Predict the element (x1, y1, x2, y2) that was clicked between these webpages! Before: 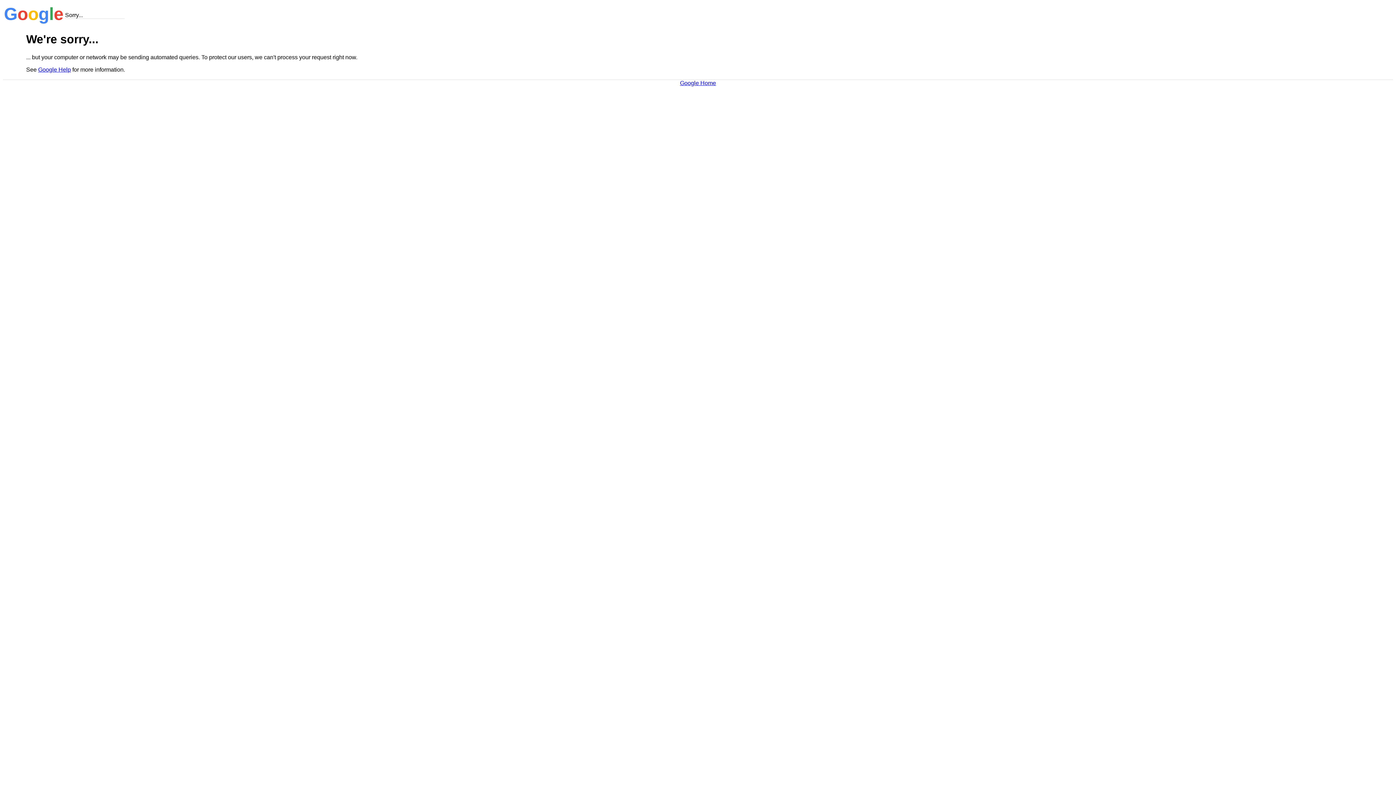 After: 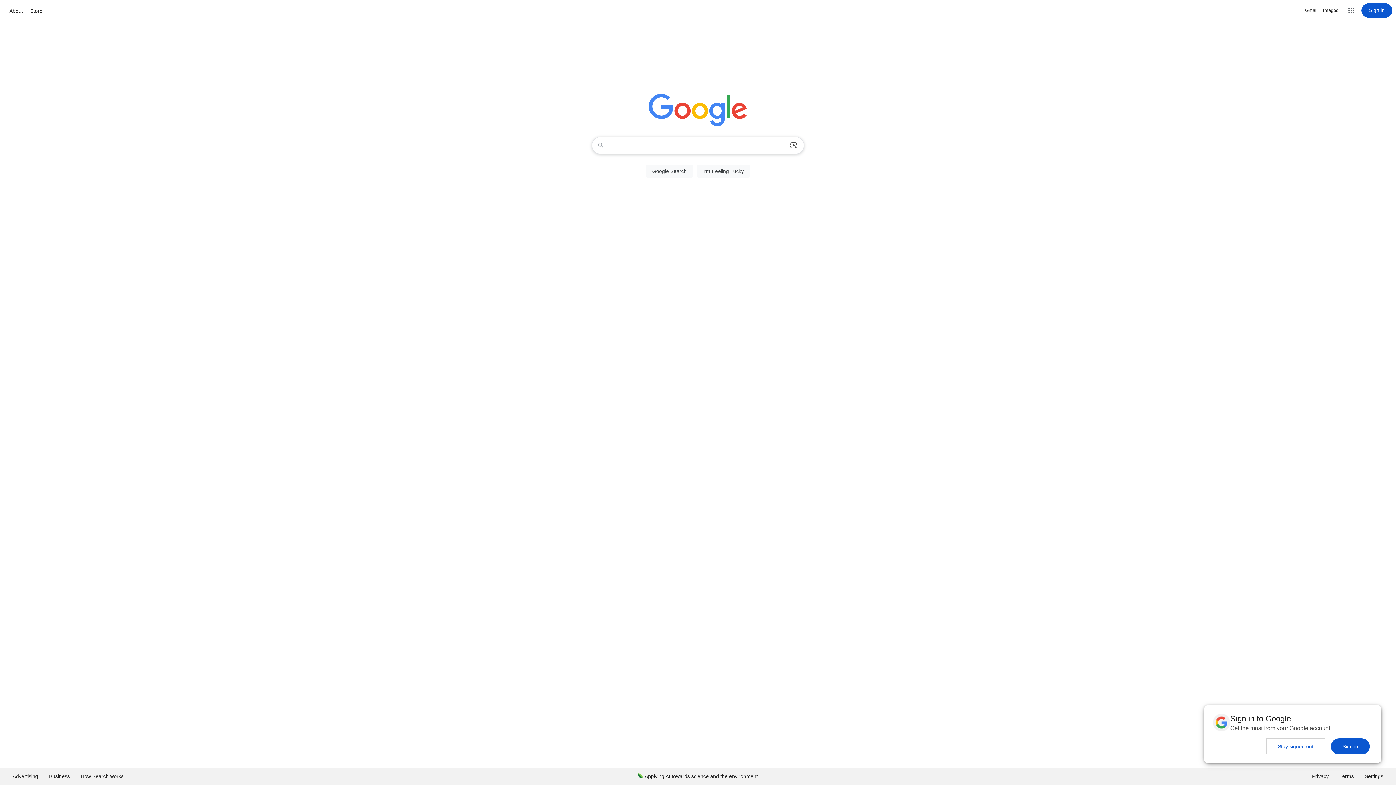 Action: label: Google Home bbox: (680, 79, 716, 86)